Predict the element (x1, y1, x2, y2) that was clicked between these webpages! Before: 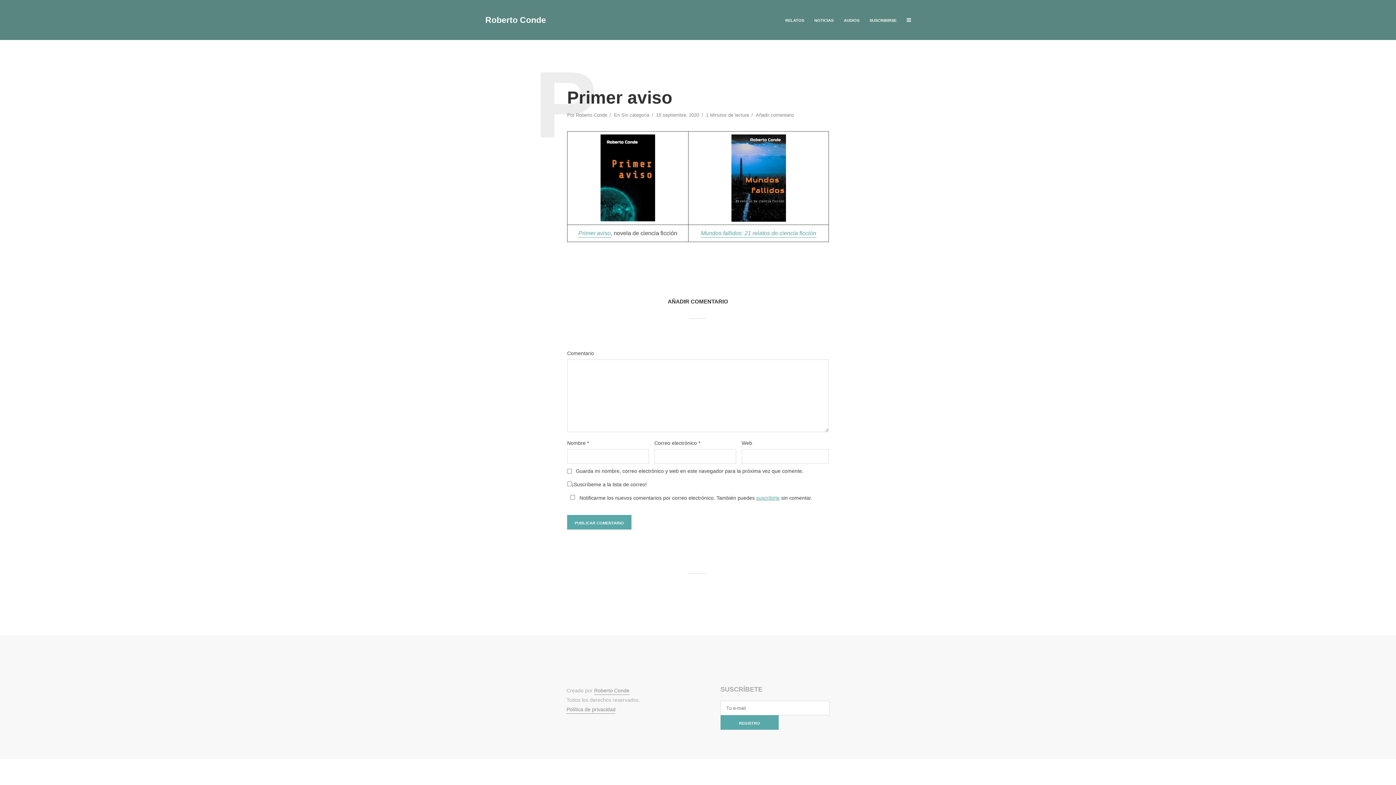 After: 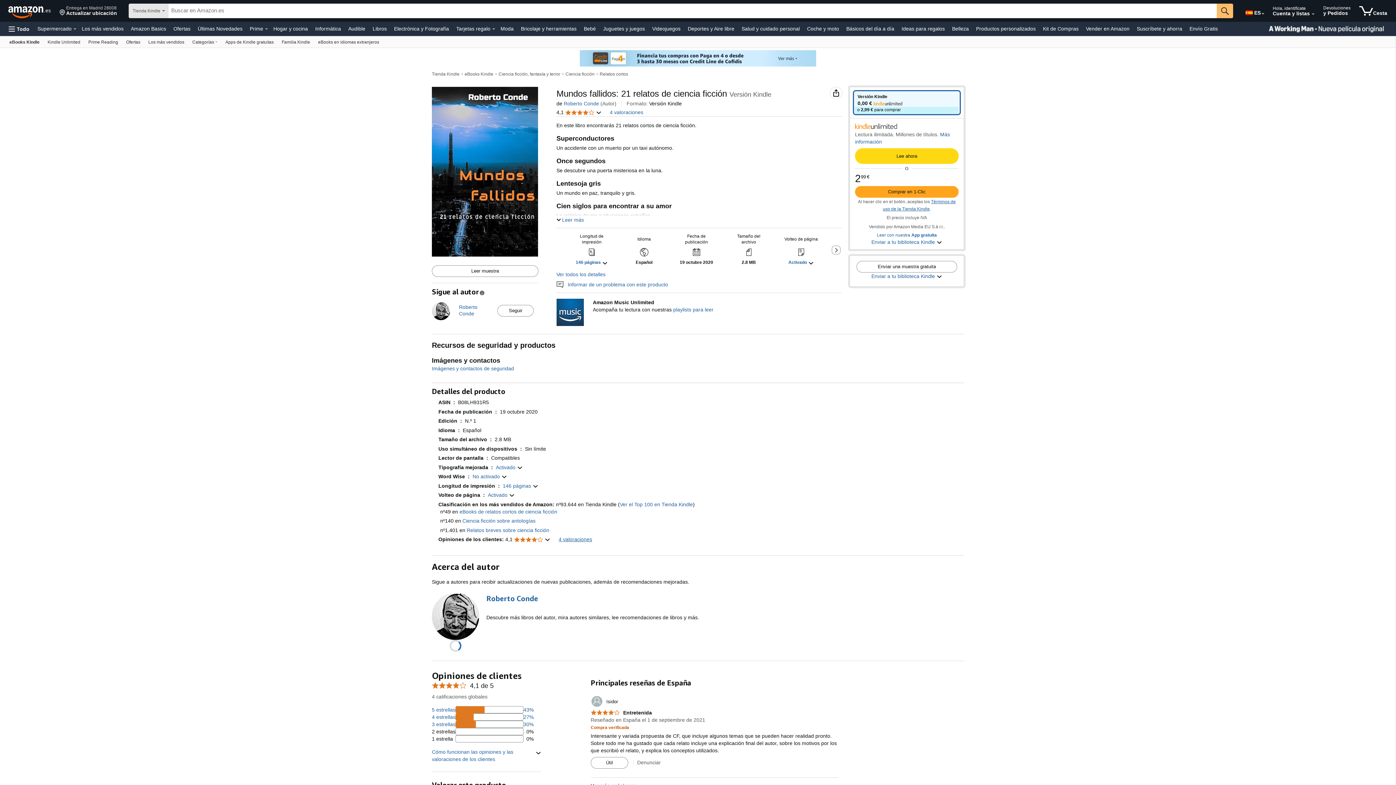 Action: label: Mundos fallidos: 21 relatos de ciencia ficción bbox: (701, 230, 816, 237)